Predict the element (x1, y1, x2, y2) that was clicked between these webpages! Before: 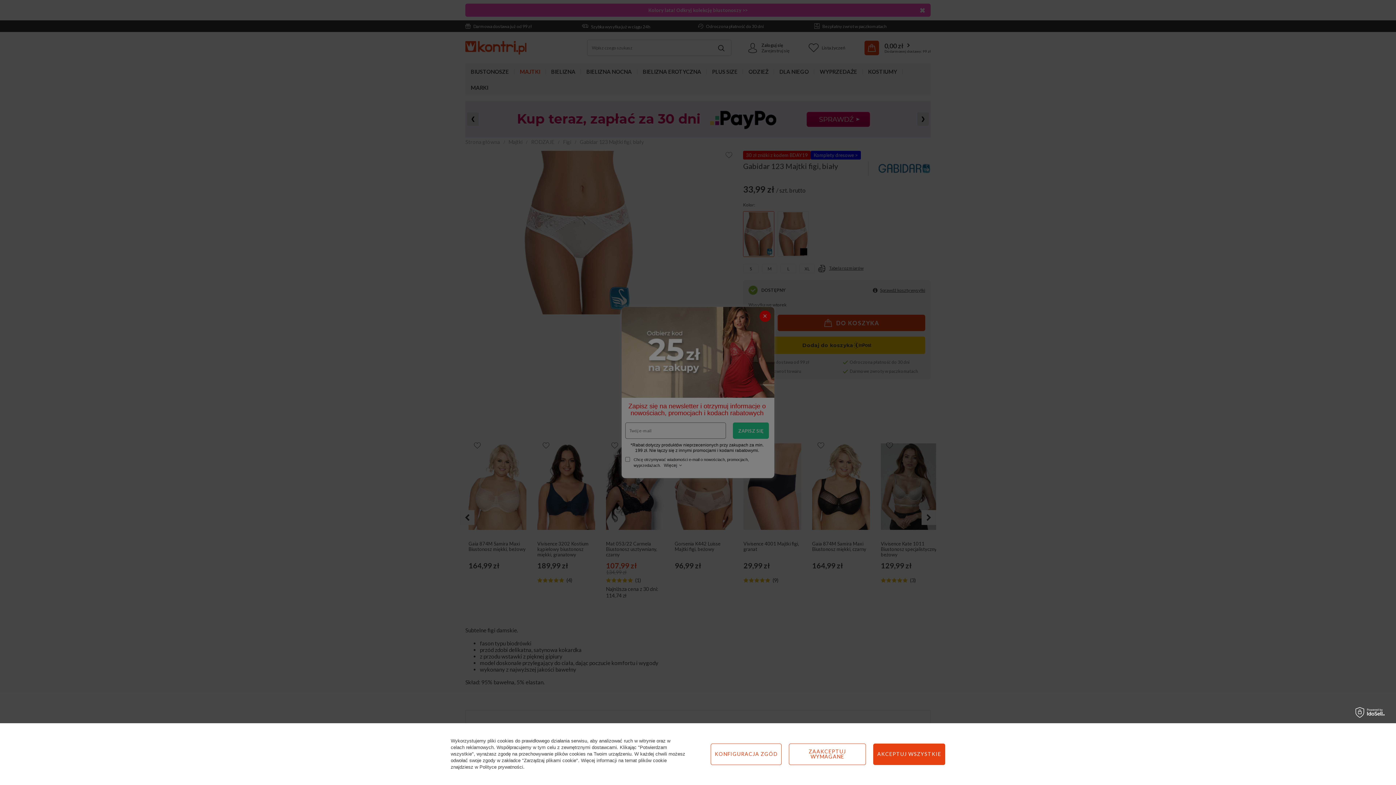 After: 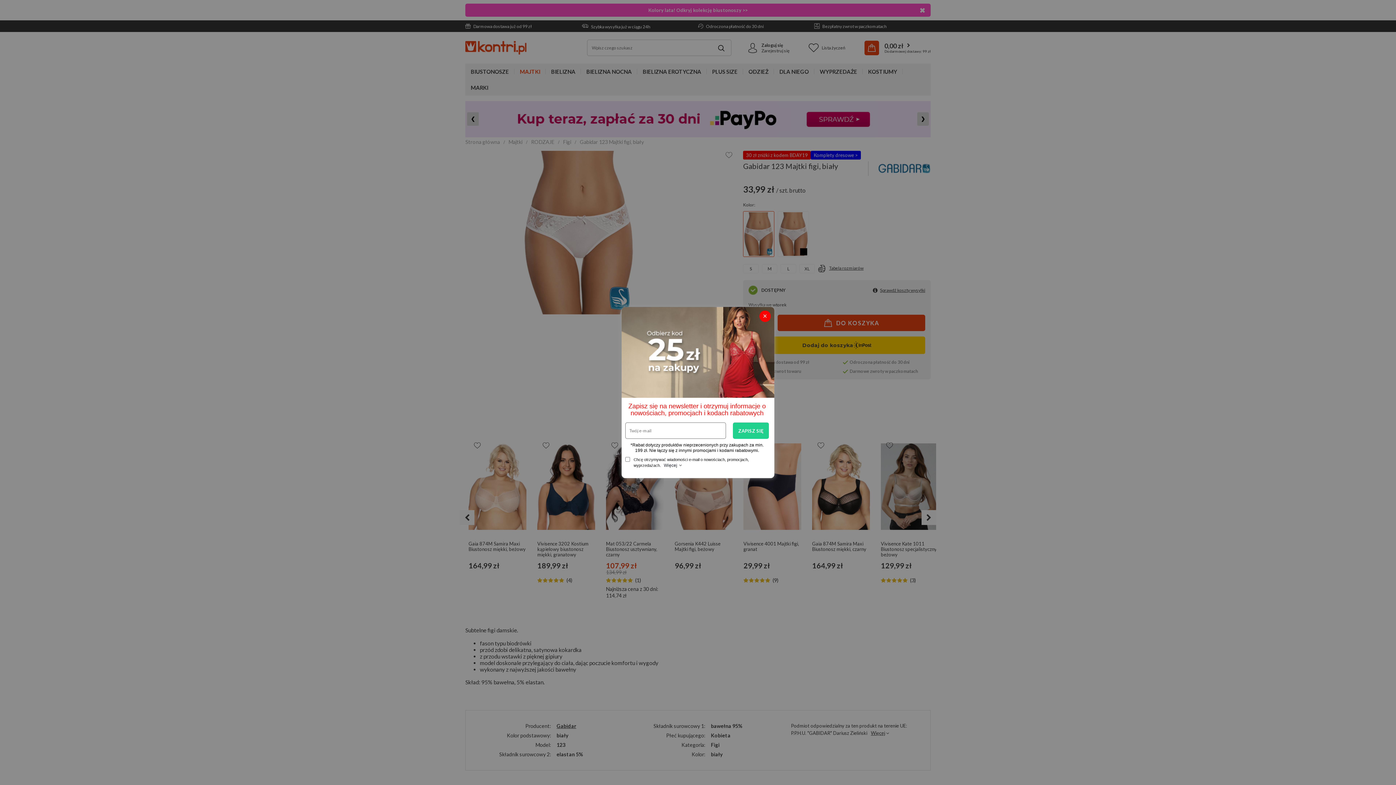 Action: bbox: (873, 743, 945, 765) label: AKCEPTUJ WSZYSTKIE